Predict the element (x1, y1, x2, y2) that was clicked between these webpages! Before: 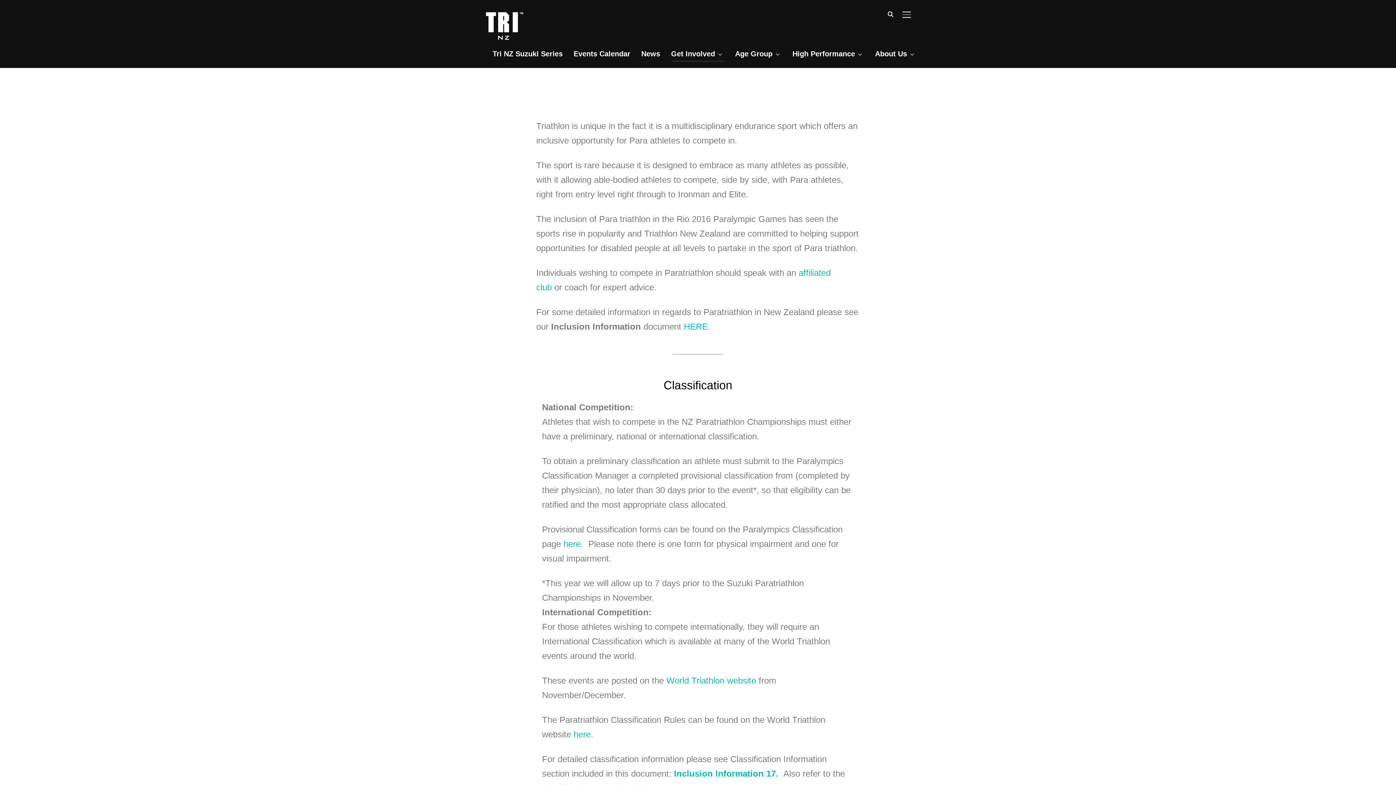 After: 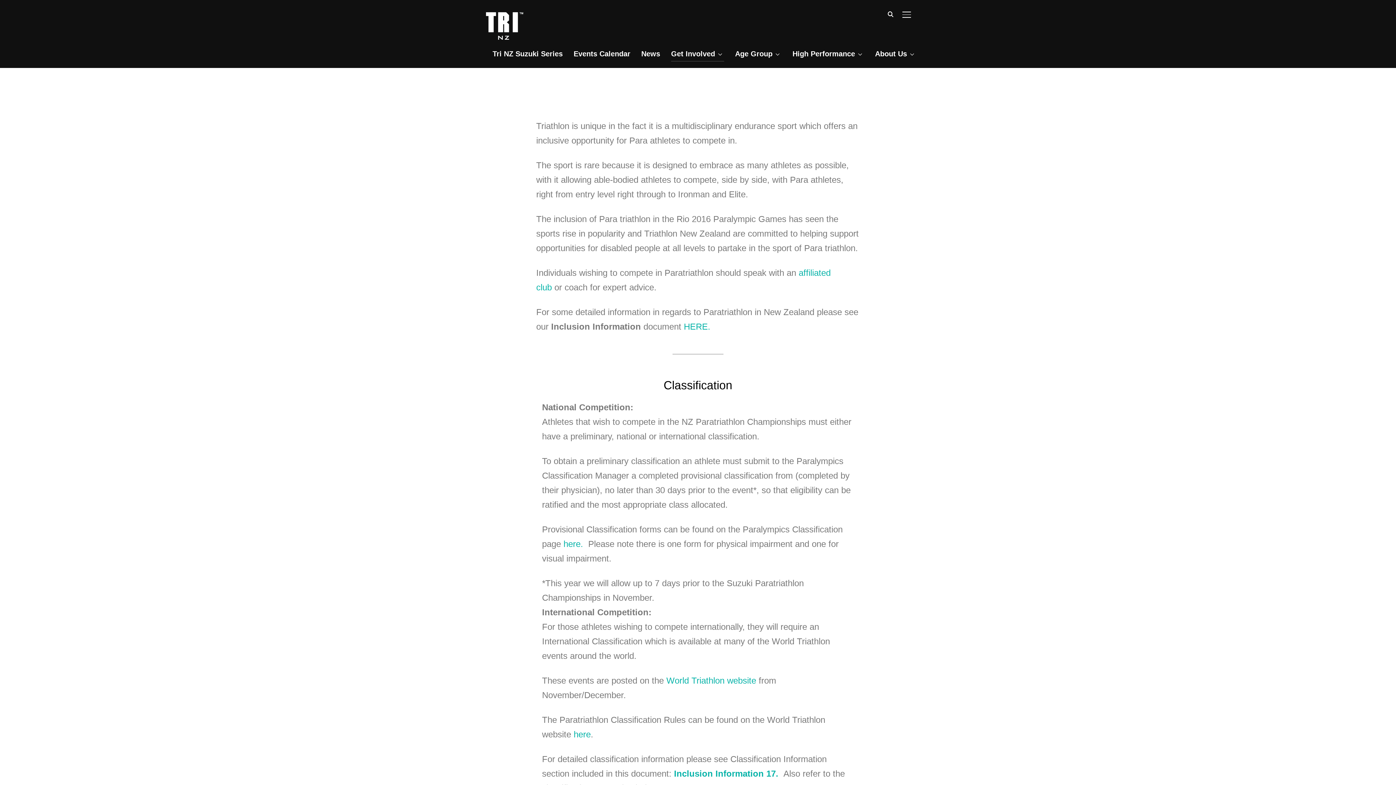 Action: label: Inclusion Information 17.   bbox: (674, 769, 783, 779)